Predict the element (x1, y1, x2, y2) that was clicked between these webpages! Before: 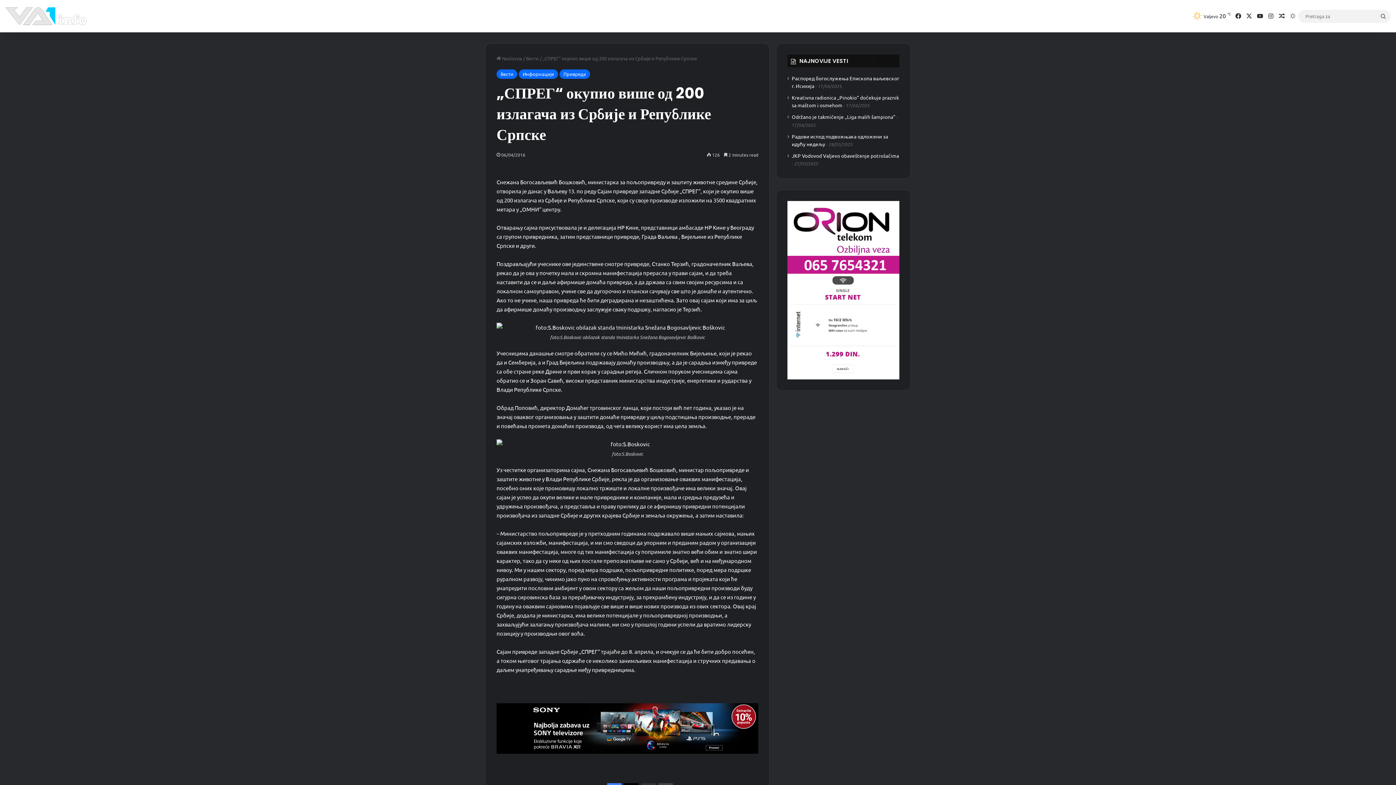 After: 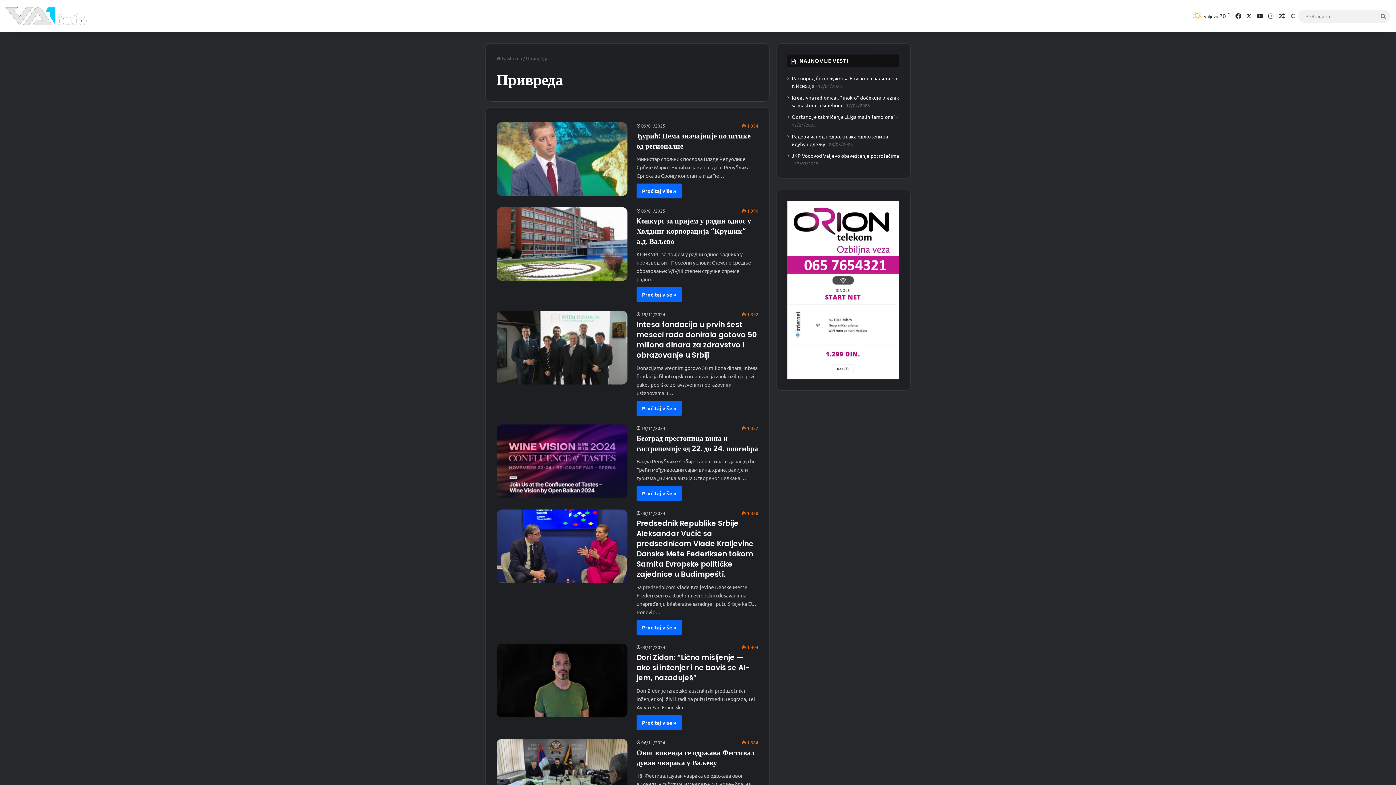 Action: bbox: (559, 69, 590, 78) label: Привреда